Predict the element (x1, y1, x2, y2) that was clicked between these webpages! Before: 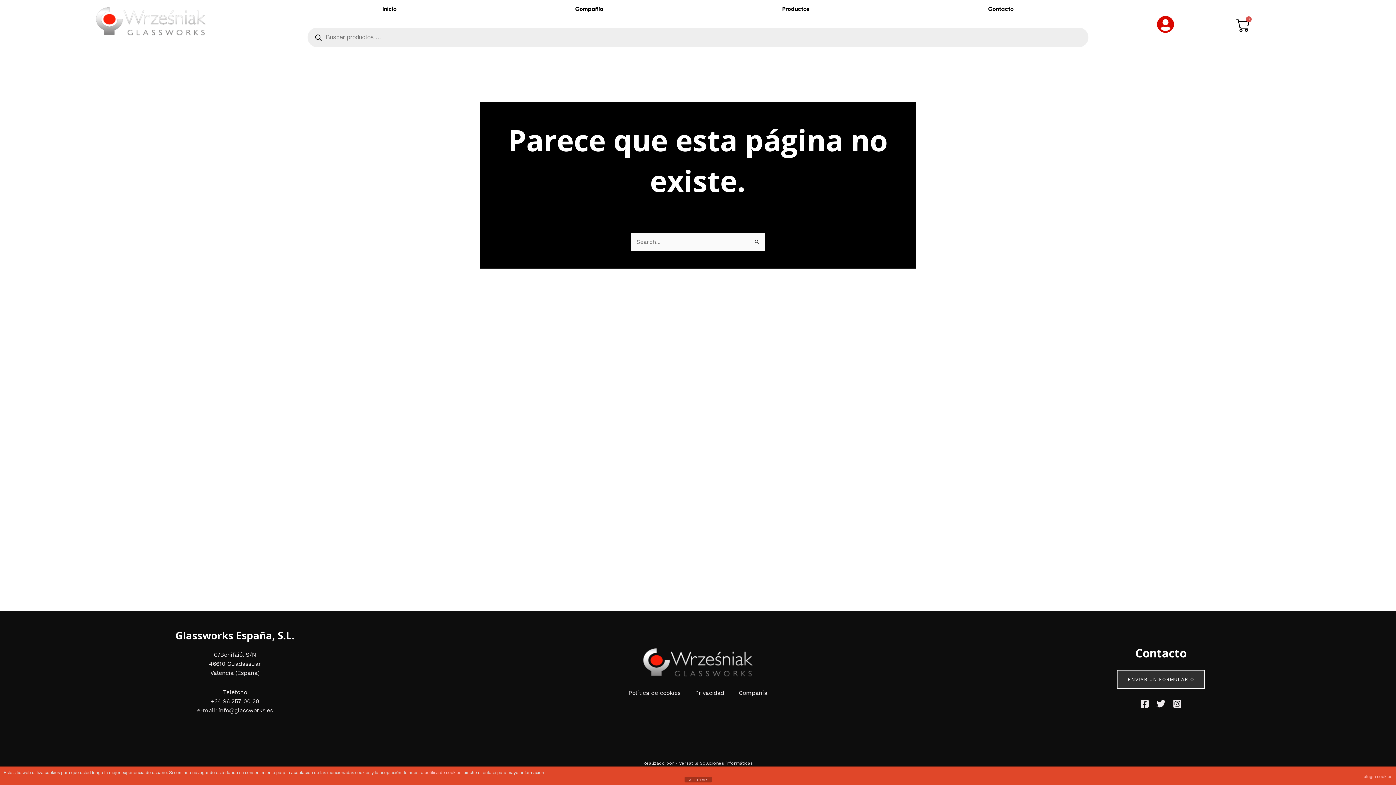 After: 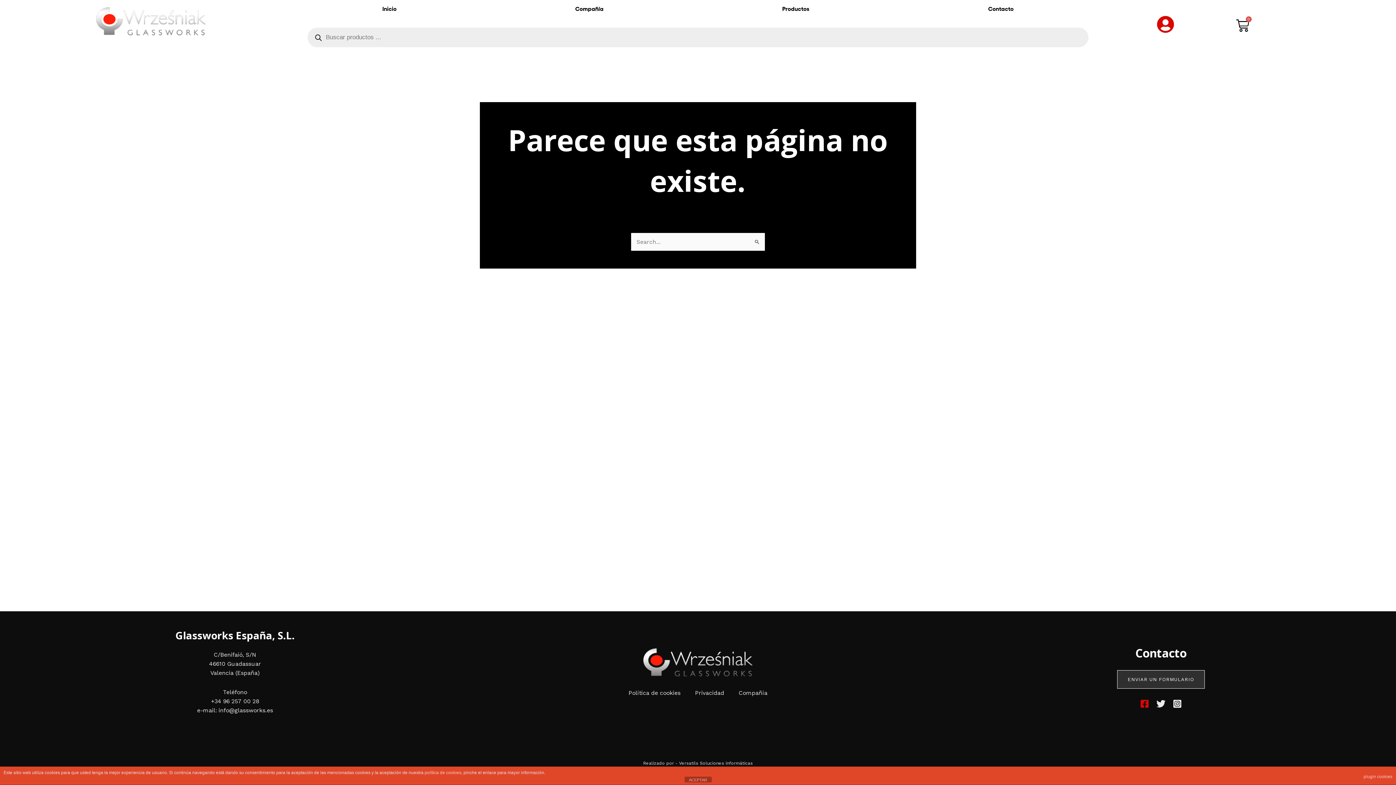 Action: bbox: (1140, 699, 1149, 708) label: Facebook